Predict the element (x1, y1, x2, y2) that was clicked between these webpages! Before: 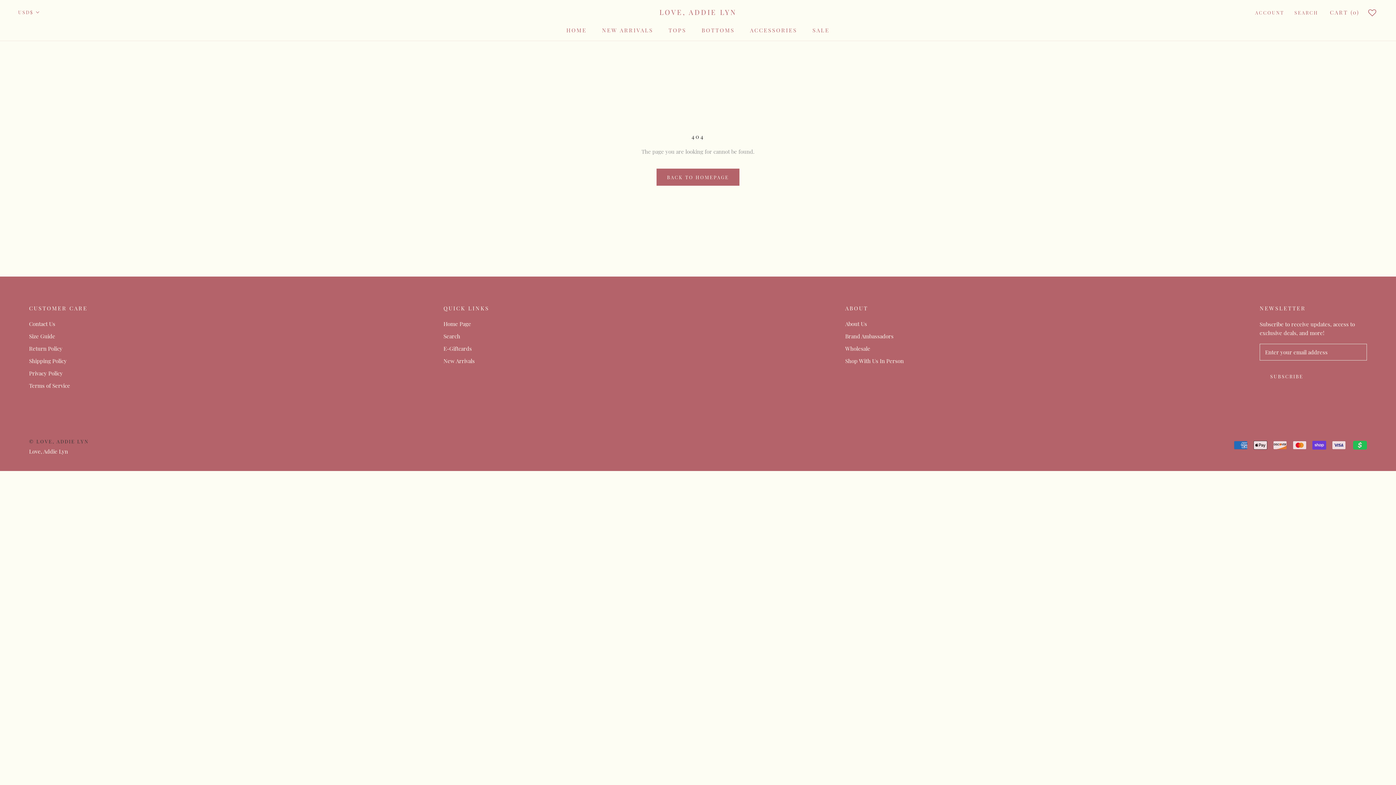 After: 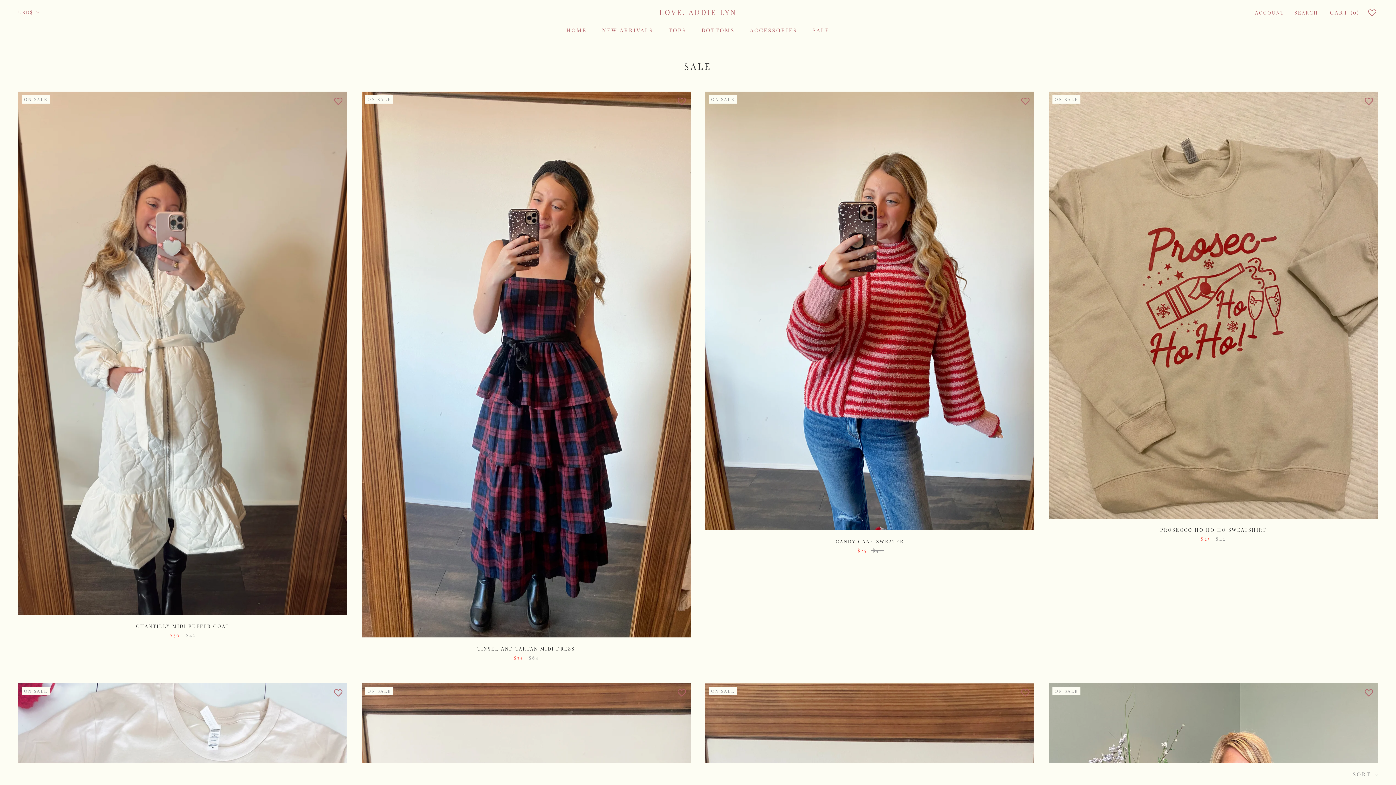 Action: bbox: (812, 26, 829, 33) label: SALE